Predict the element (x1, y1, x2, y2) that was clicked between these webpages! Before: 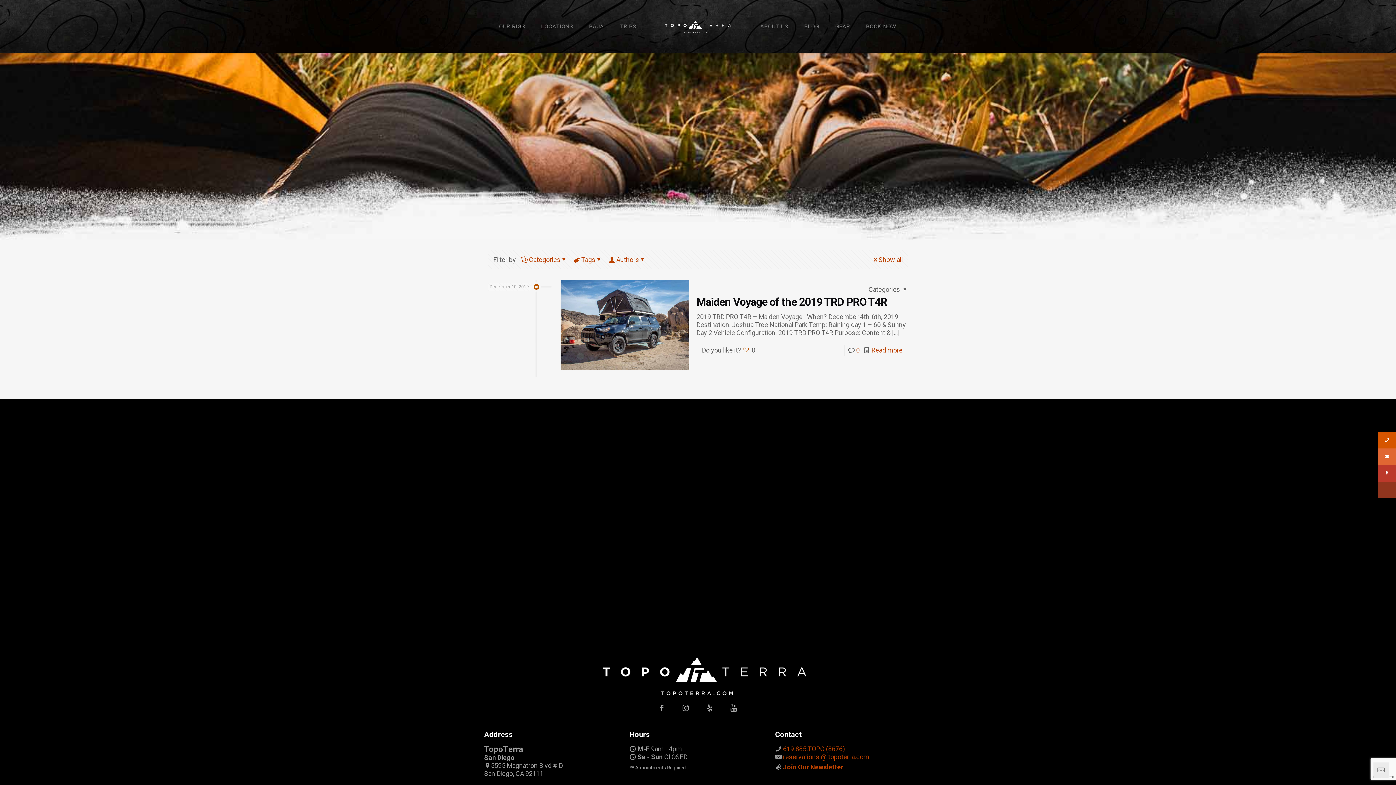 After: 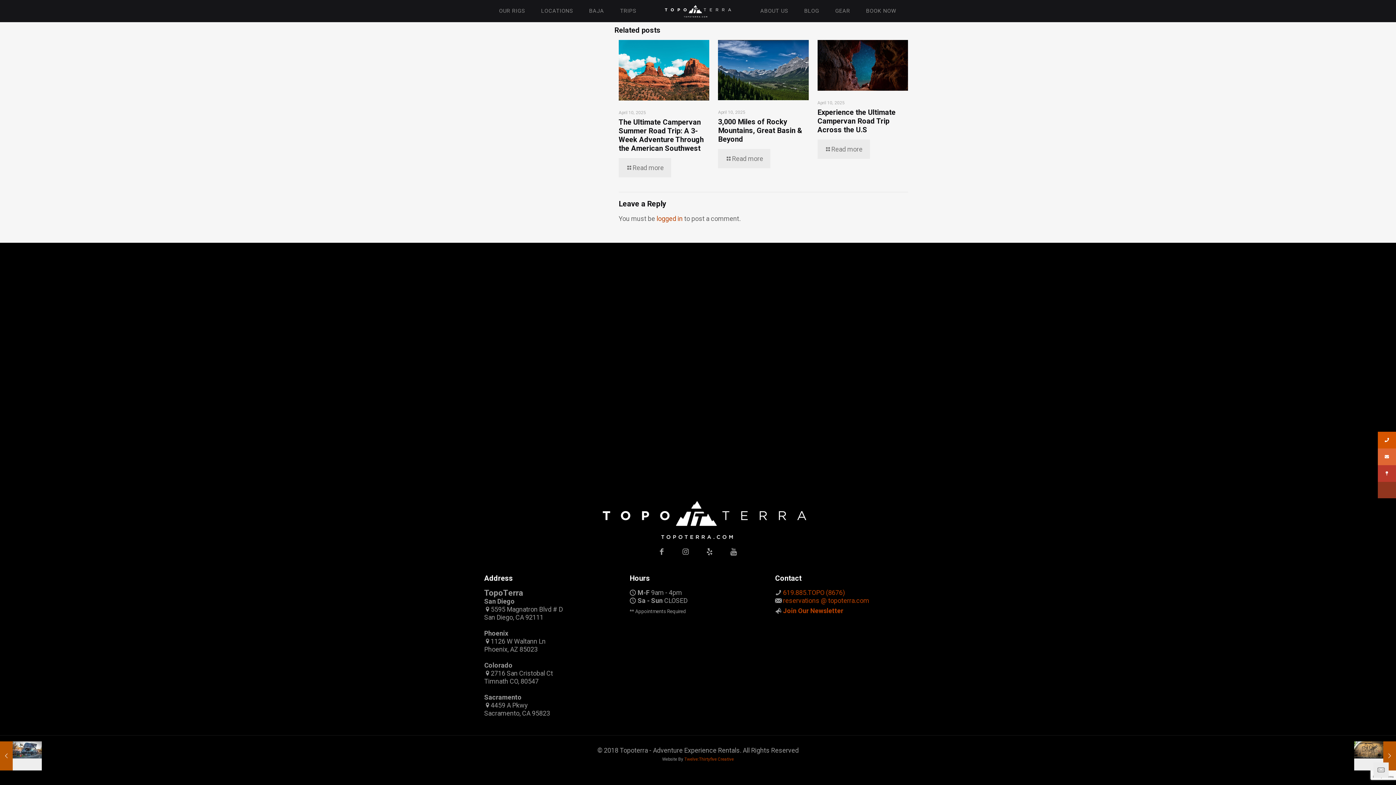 Action: label: 0 bbox: (856, 346, 859, 354)